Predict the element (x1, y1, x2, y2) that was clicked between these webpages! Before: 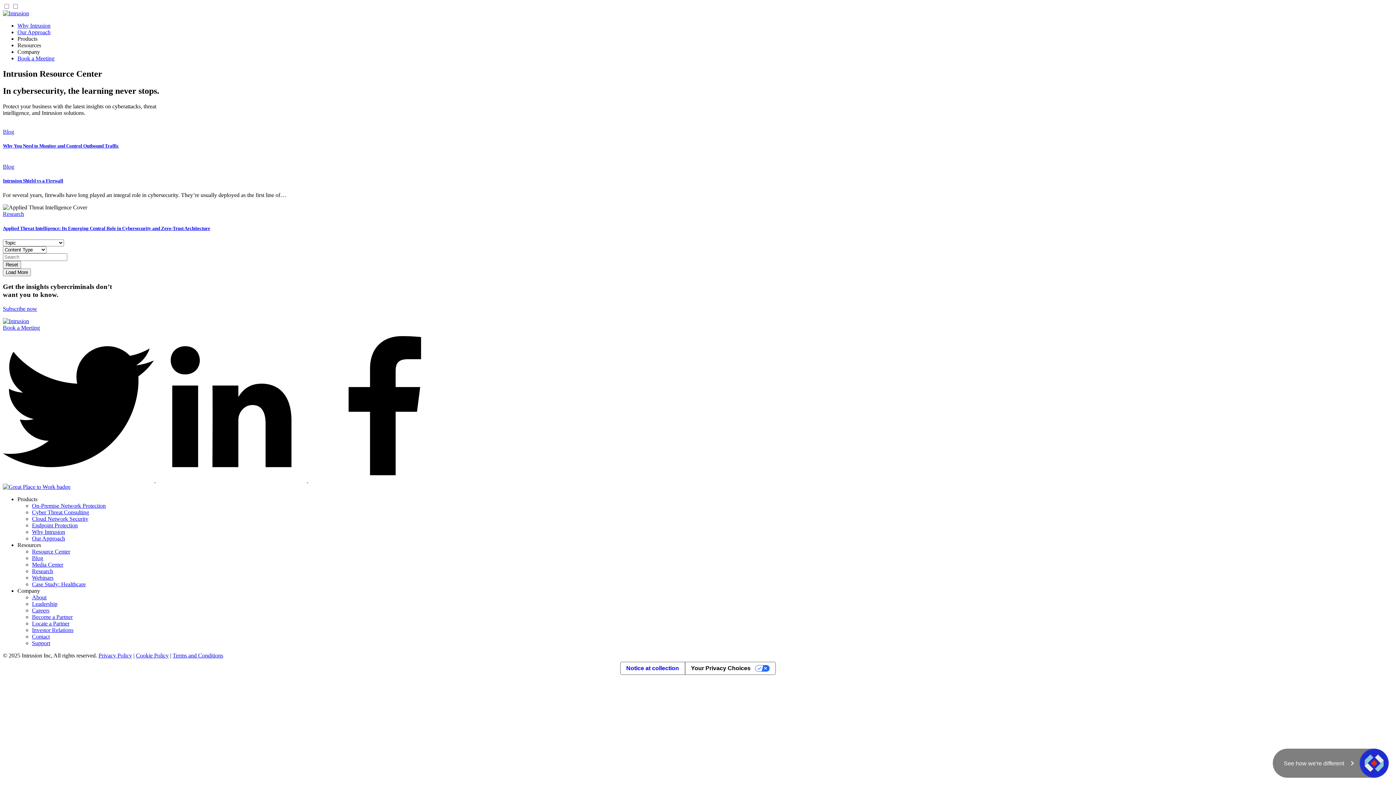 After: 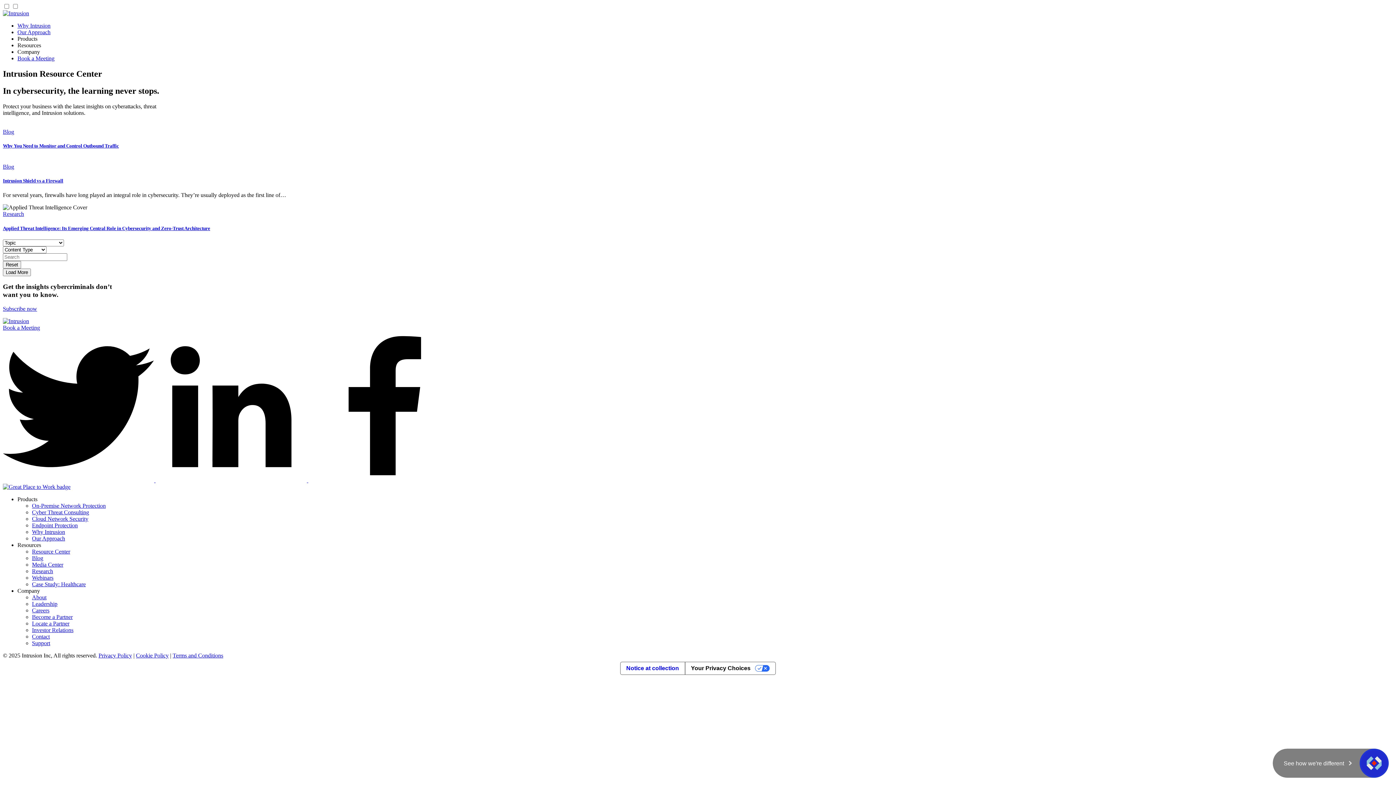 Action: bbox: (308, 477, 459, 483)